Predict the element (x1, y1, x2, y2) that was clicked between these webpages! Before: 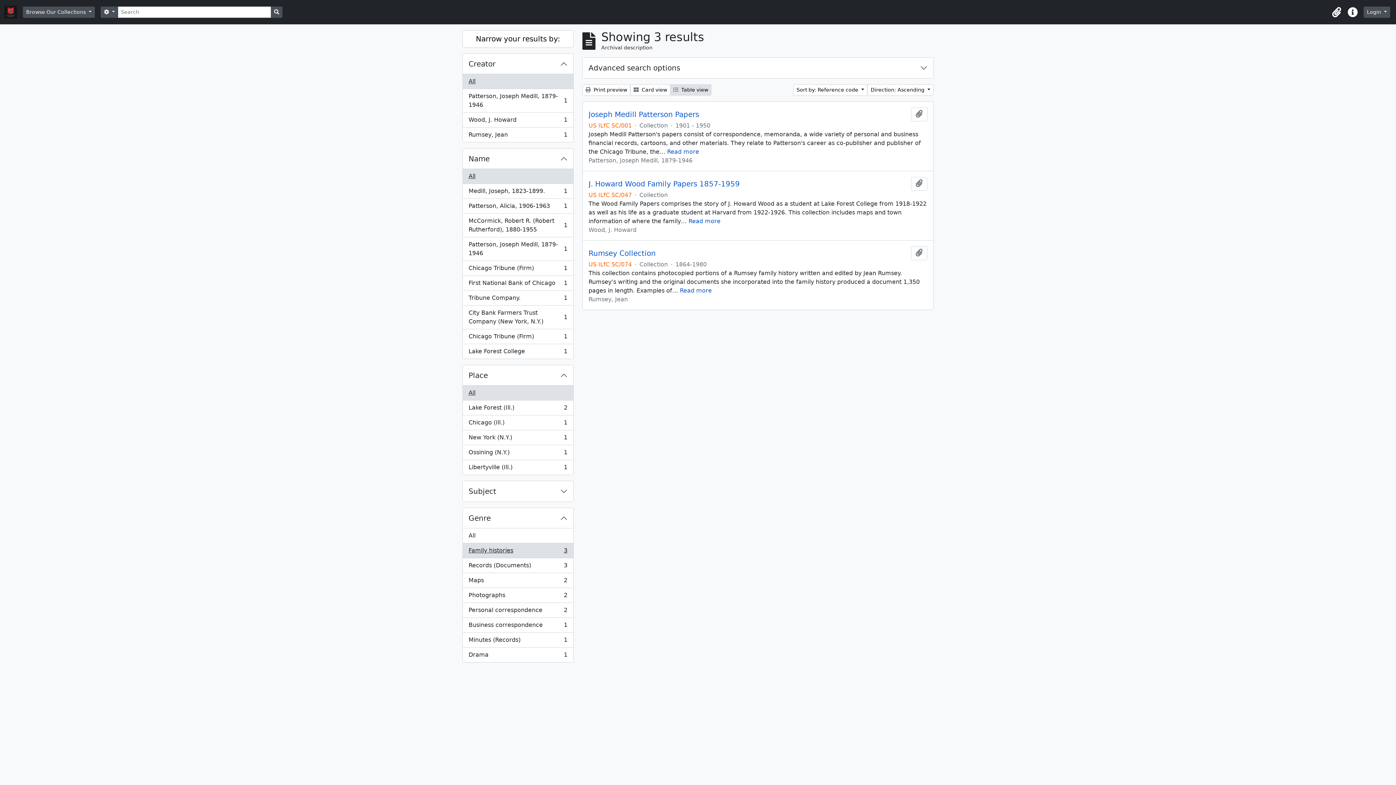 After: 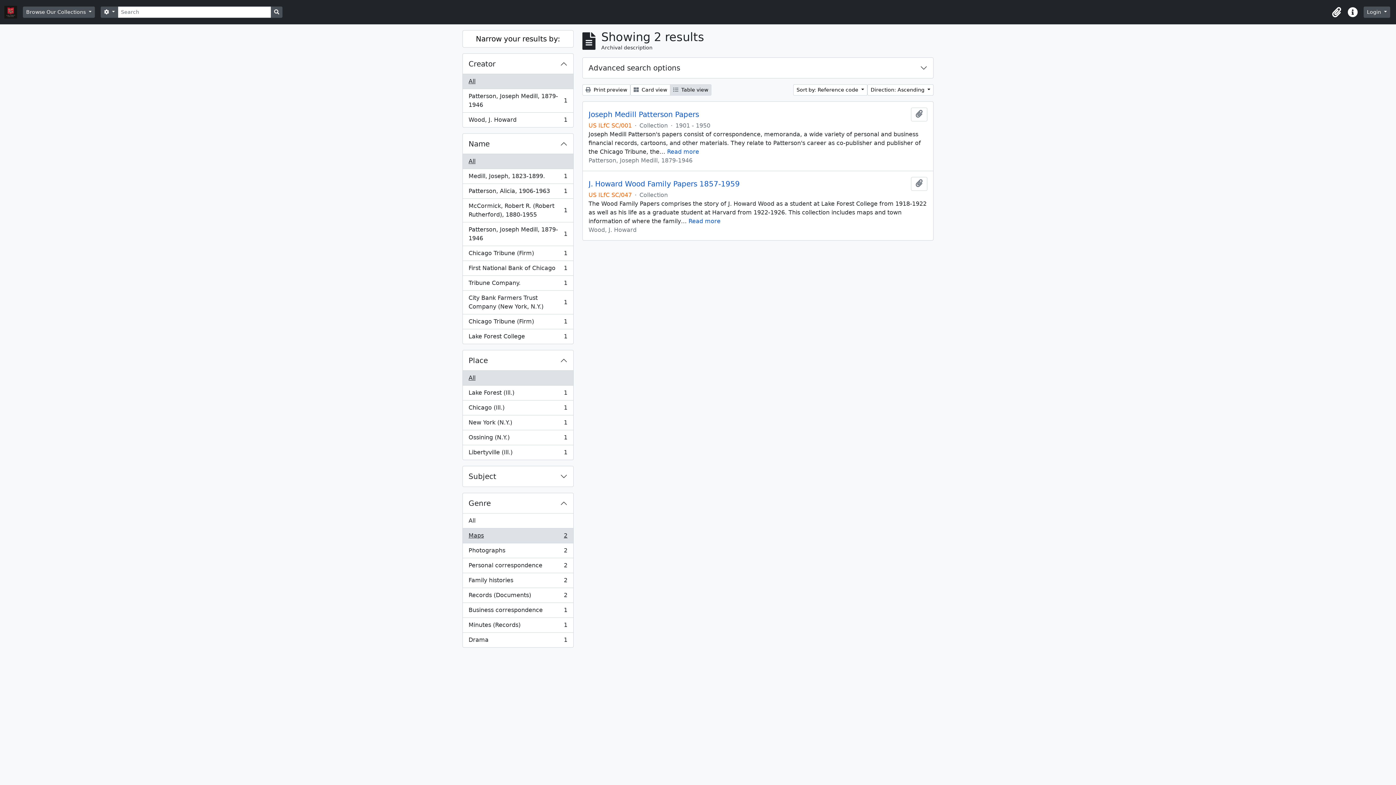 Action: bbox: (462, 573, 573, 588) label: Maps
, 2 results
2